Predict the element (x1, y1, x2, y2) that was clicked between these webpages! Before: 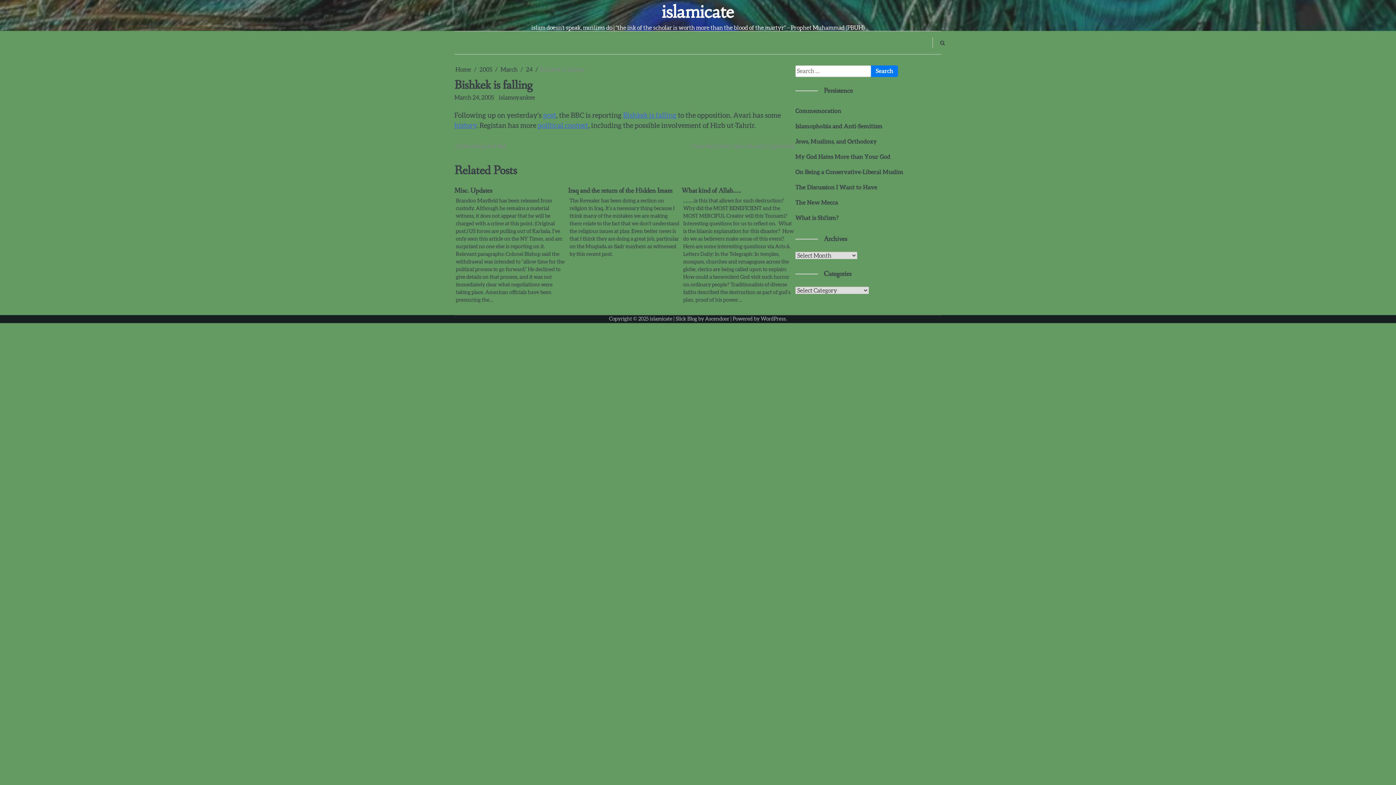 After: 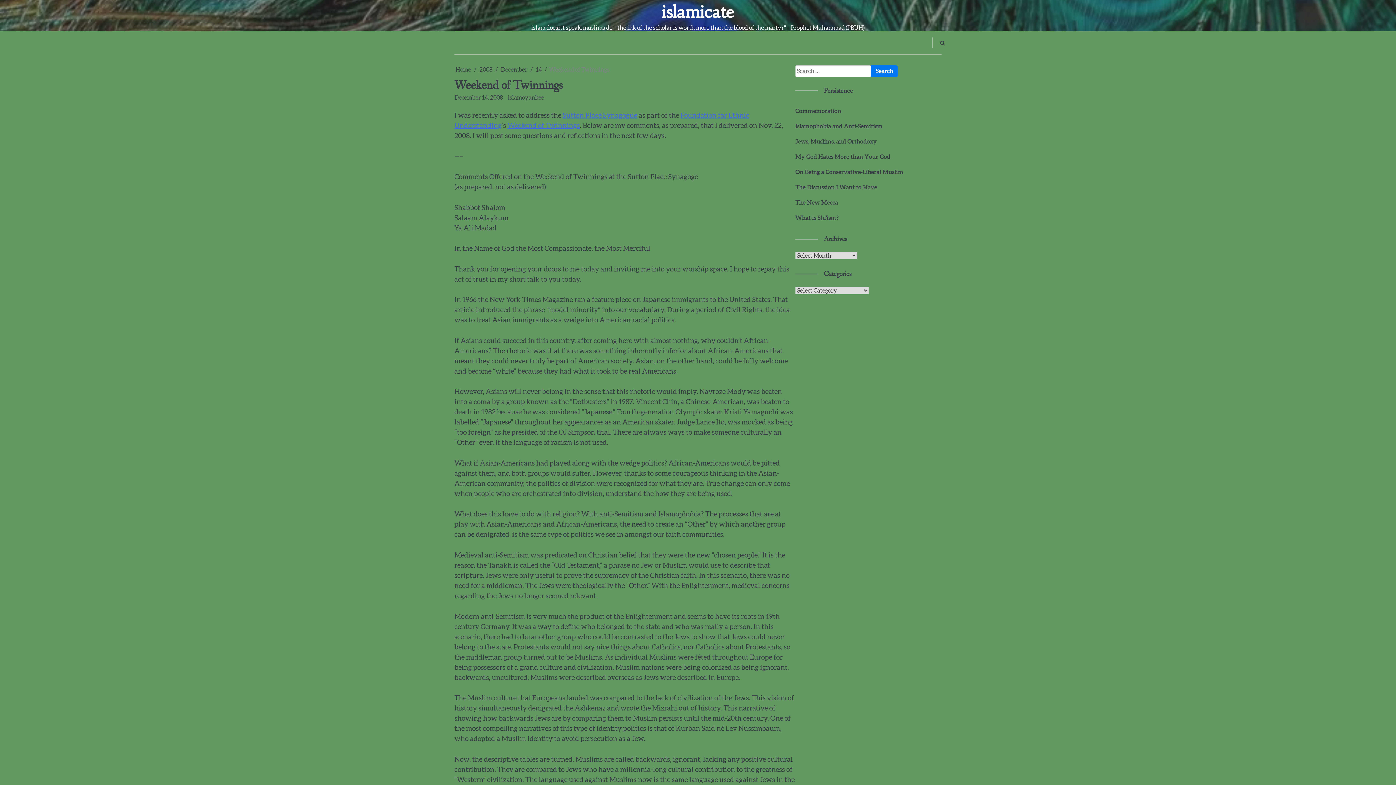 Action: label: Islamophobia and Anti-Semitism bbox: (795, 123, 882, 129)